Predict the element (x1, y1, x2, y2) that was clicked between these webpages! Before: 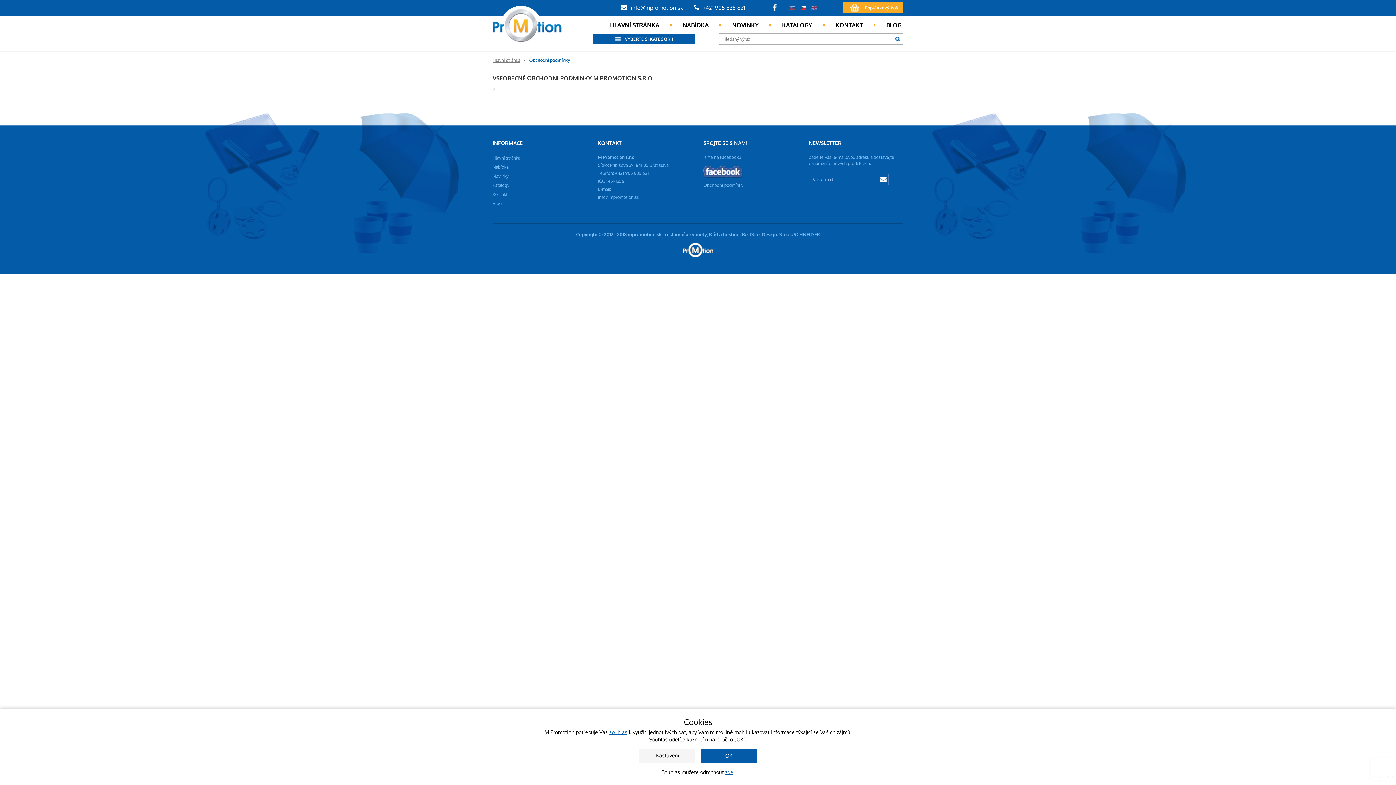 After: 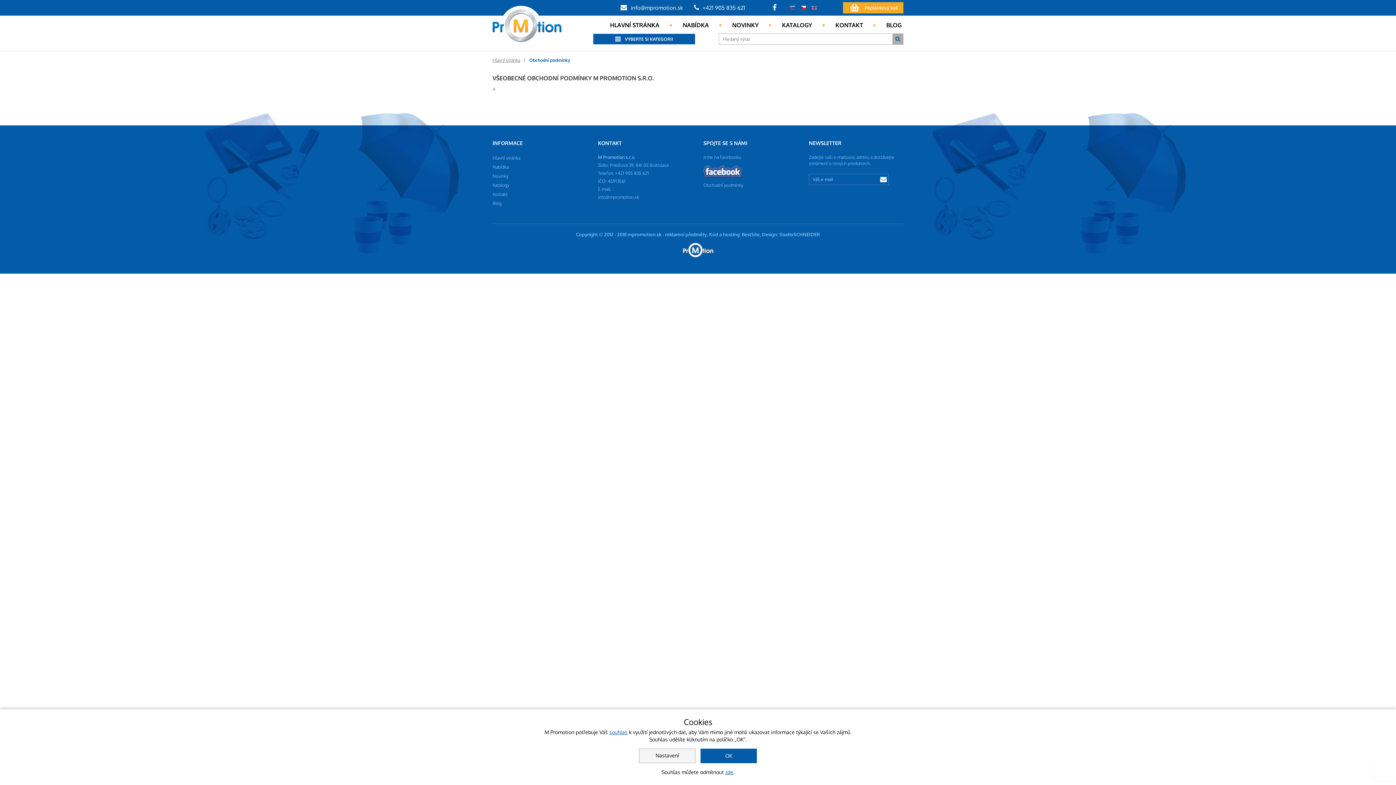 Action: bbox: (892, 33, 903, 44)